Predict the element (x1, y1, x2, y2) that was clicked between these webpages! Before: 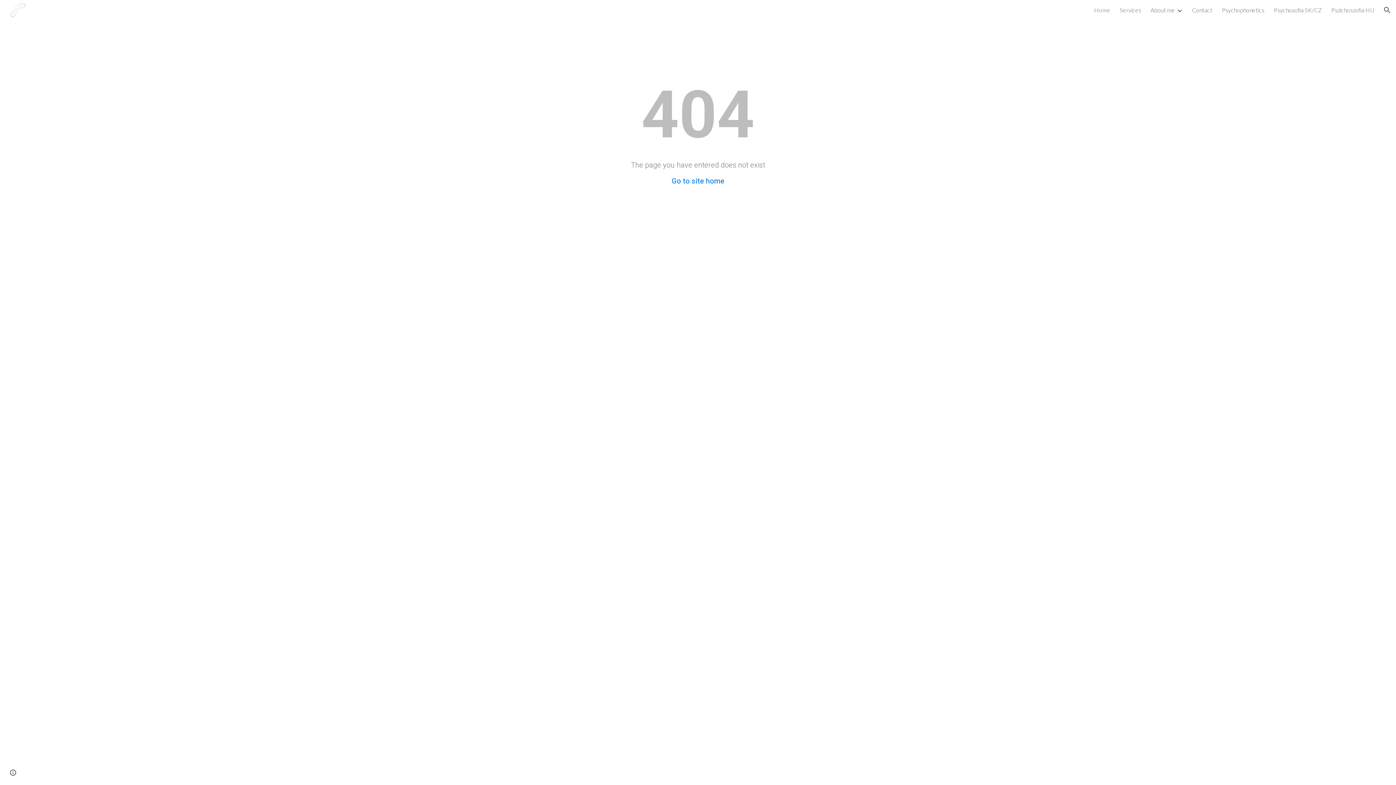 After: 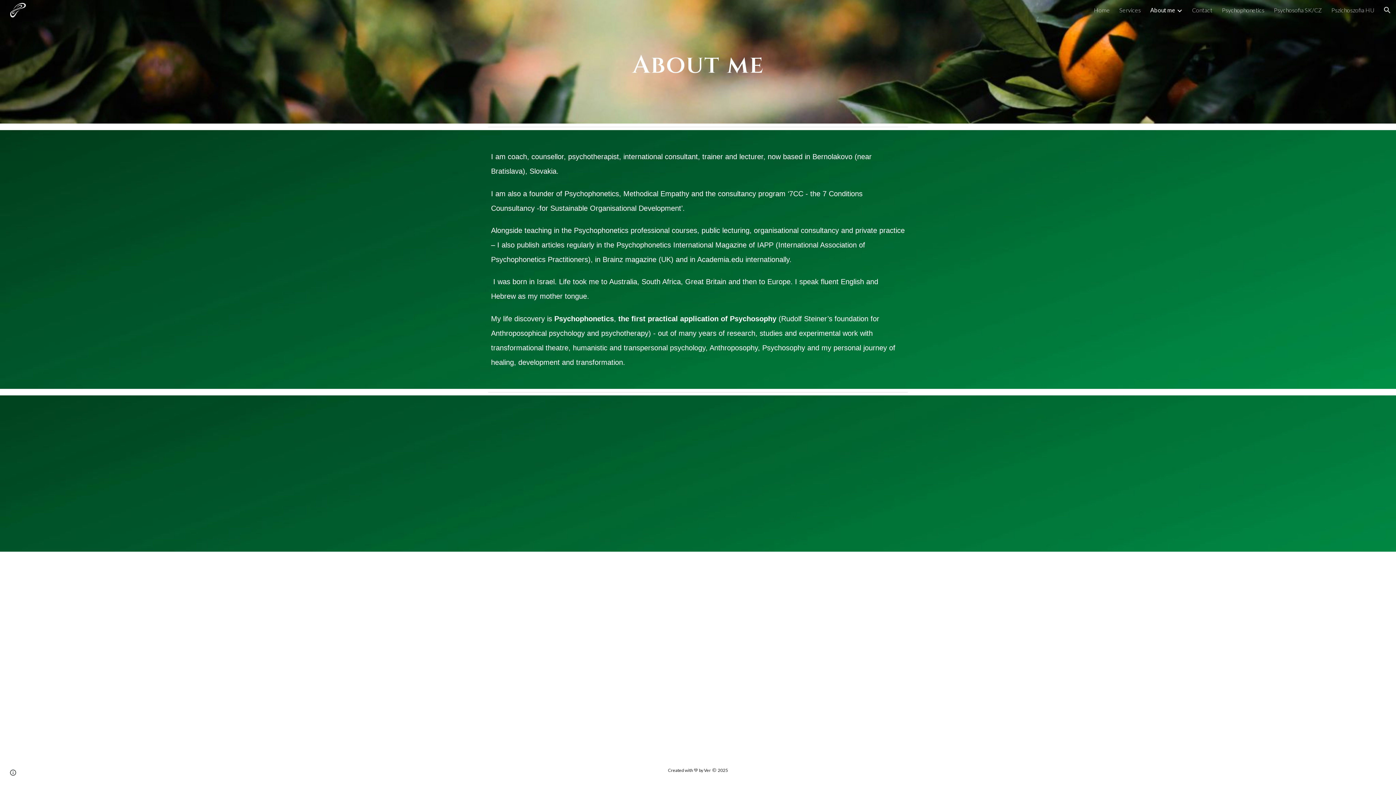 Action: bbox: (1150, 6, 1175, 13) label: About me